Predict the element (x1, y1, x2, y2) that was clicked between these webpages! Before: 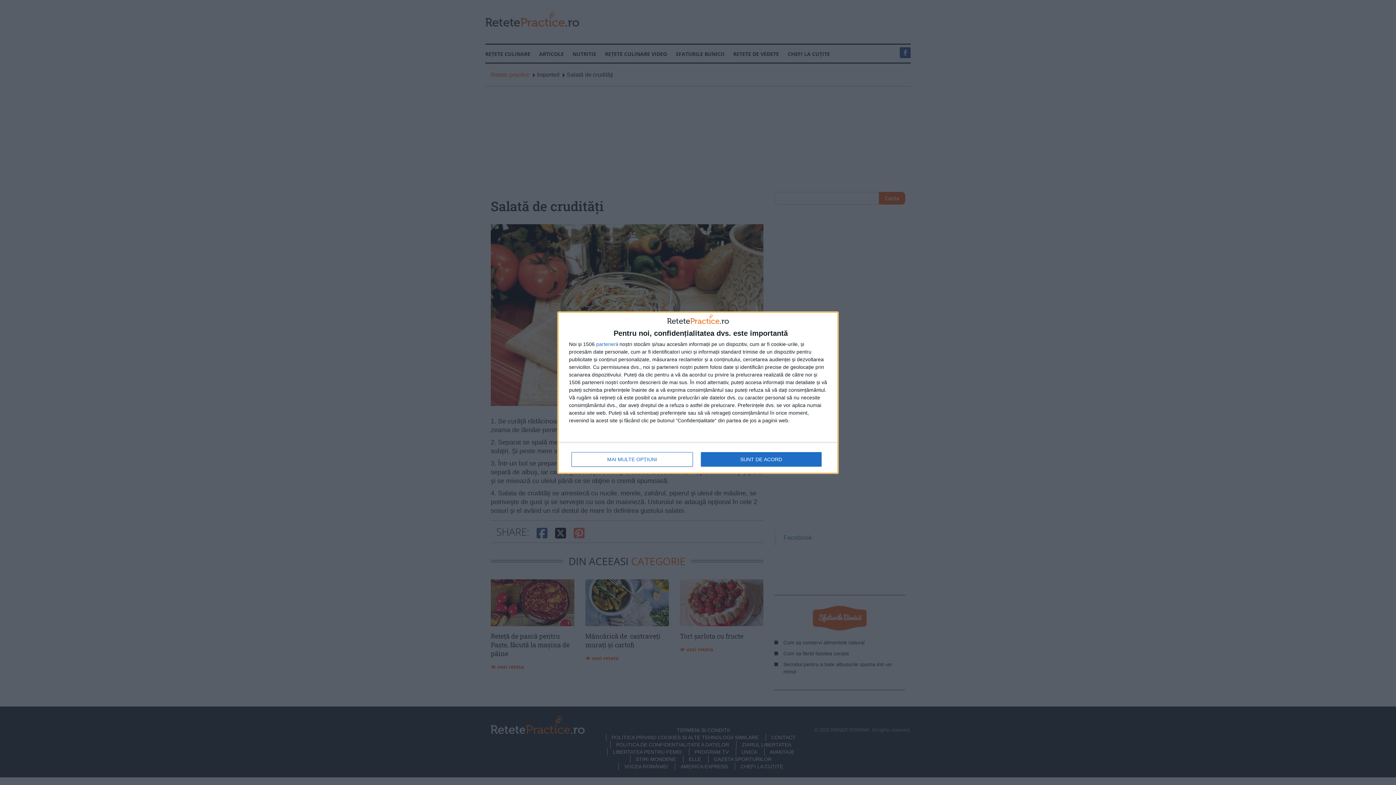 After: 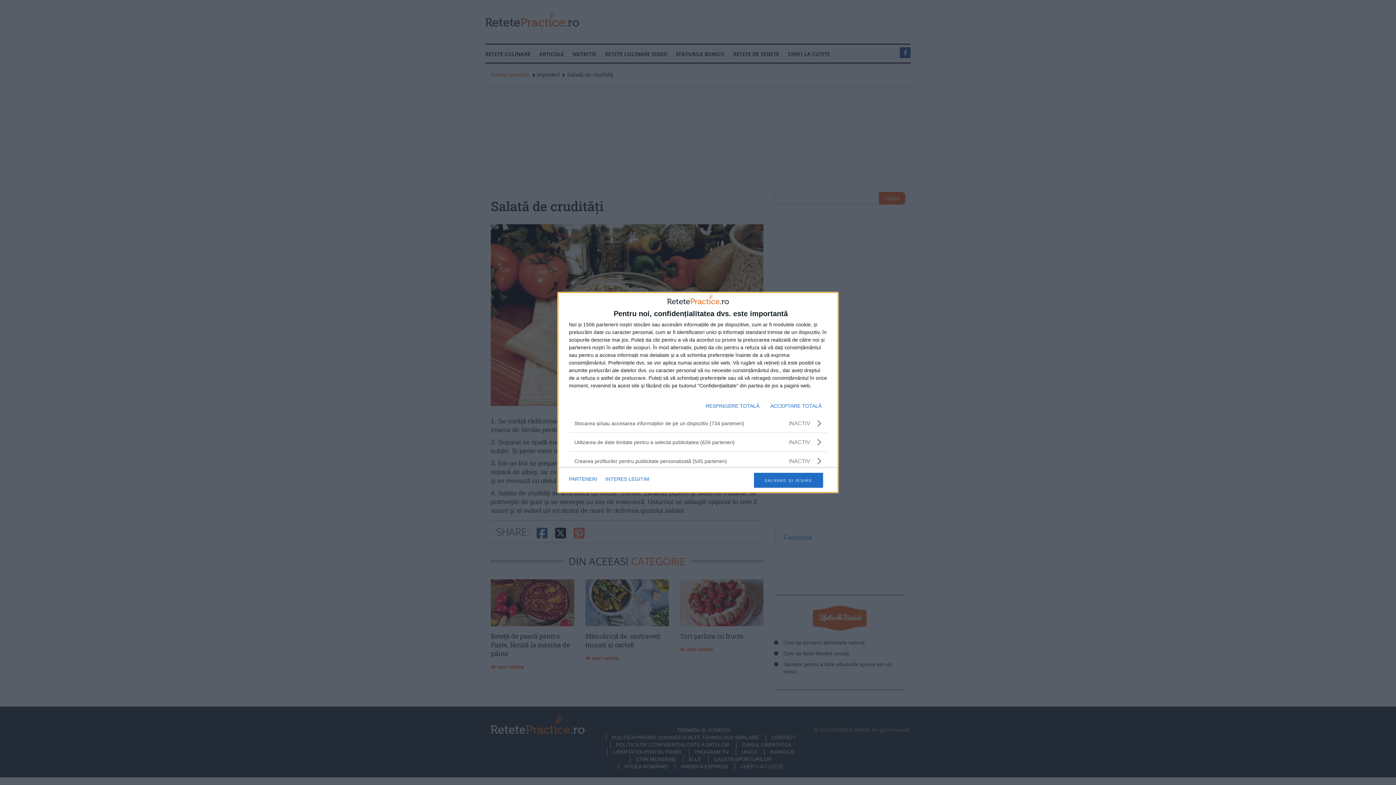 Action: label: MAI MULTE OPȚIUNI bbox: (571, 452, 692, 466)